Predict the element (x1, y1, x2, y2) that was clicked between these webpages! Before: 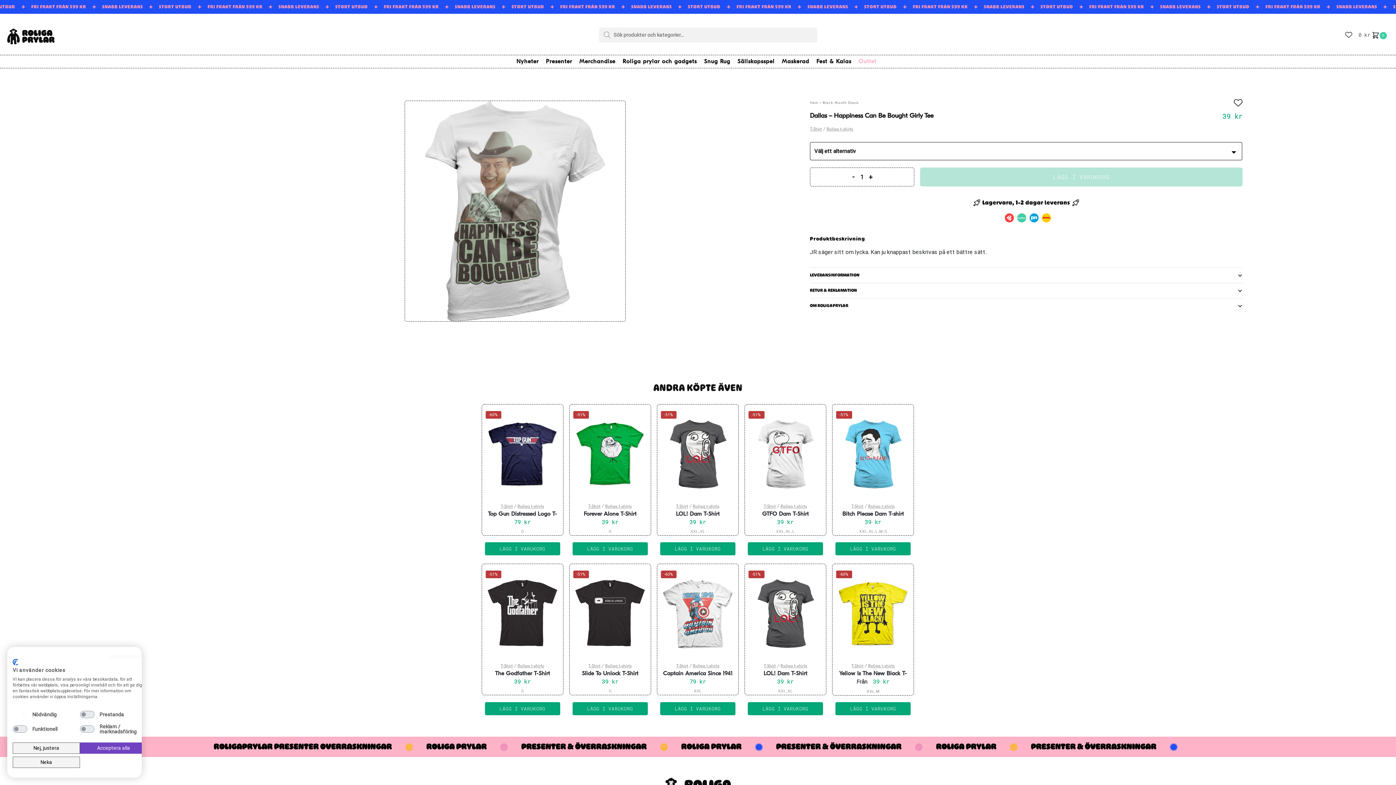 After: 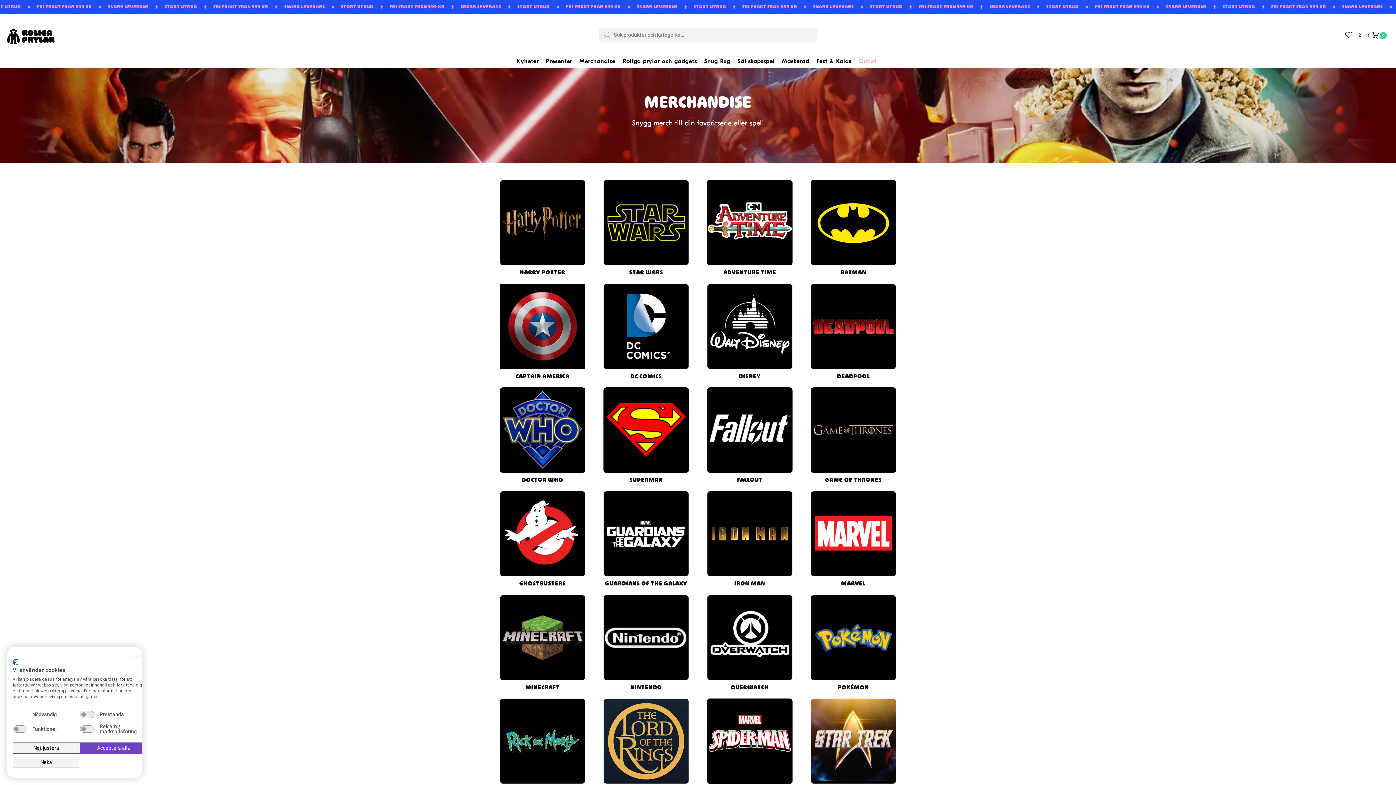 Action: label: Merchandise bbox: (576, 55, 618, 68)